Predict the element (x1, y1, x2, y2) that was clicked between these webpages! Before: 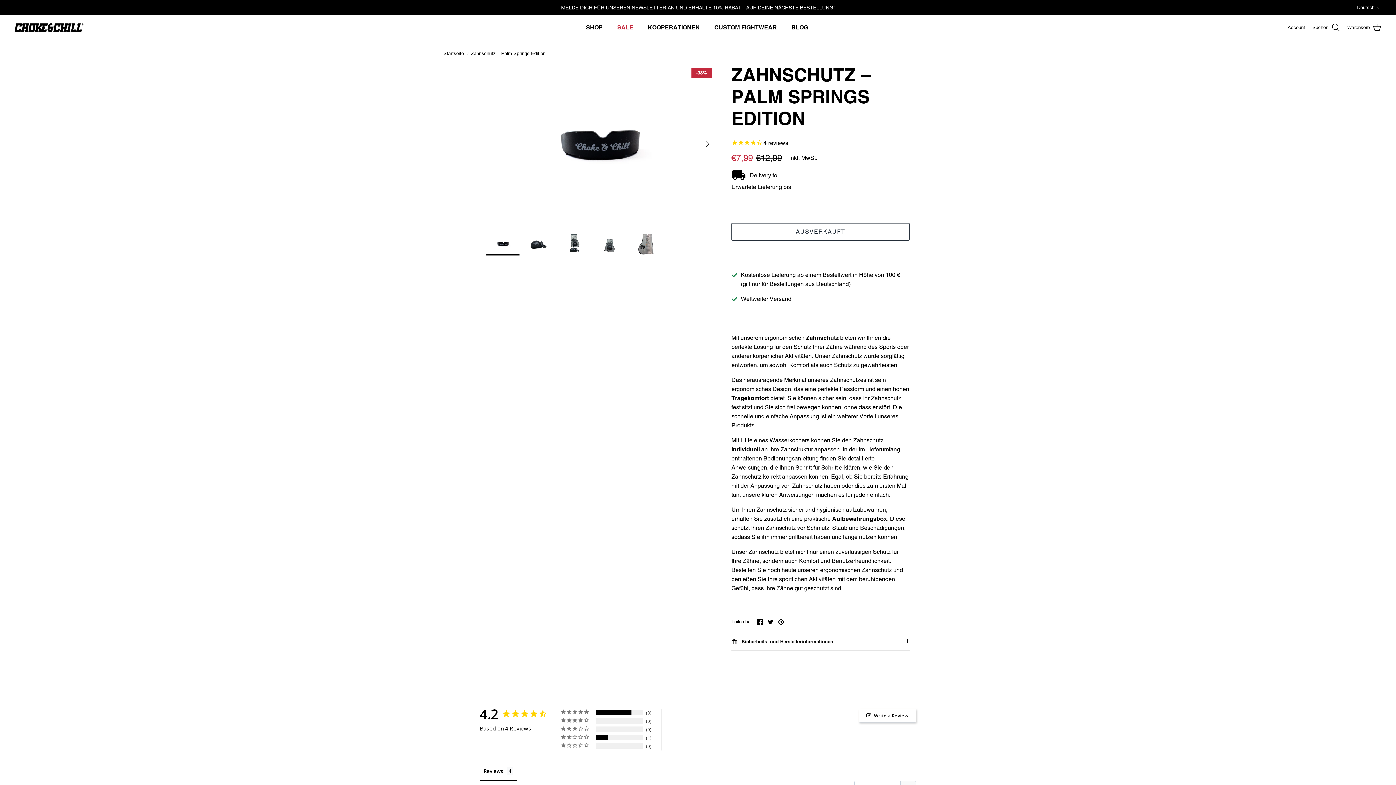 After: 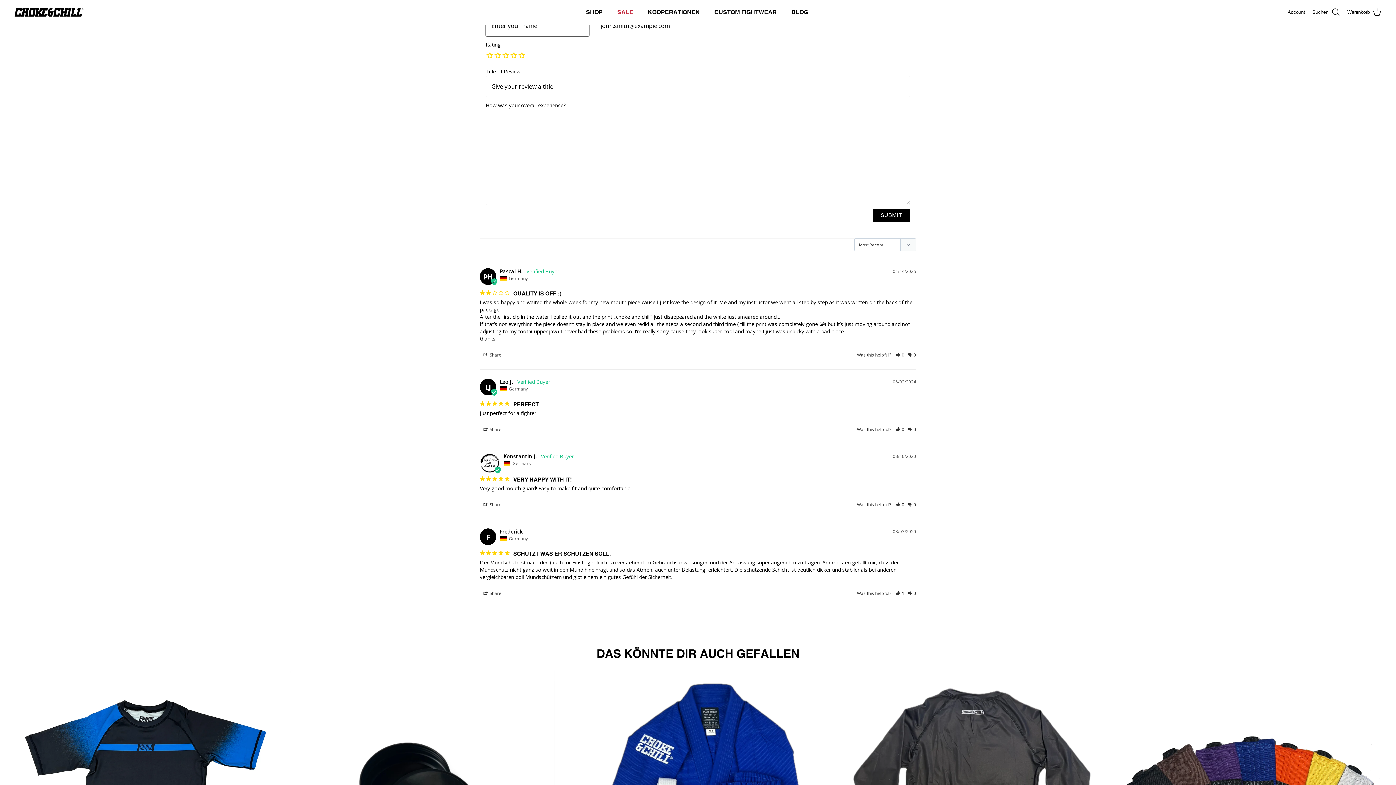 Action: bbox: (858, 709, 916, 723) label: Write a Review